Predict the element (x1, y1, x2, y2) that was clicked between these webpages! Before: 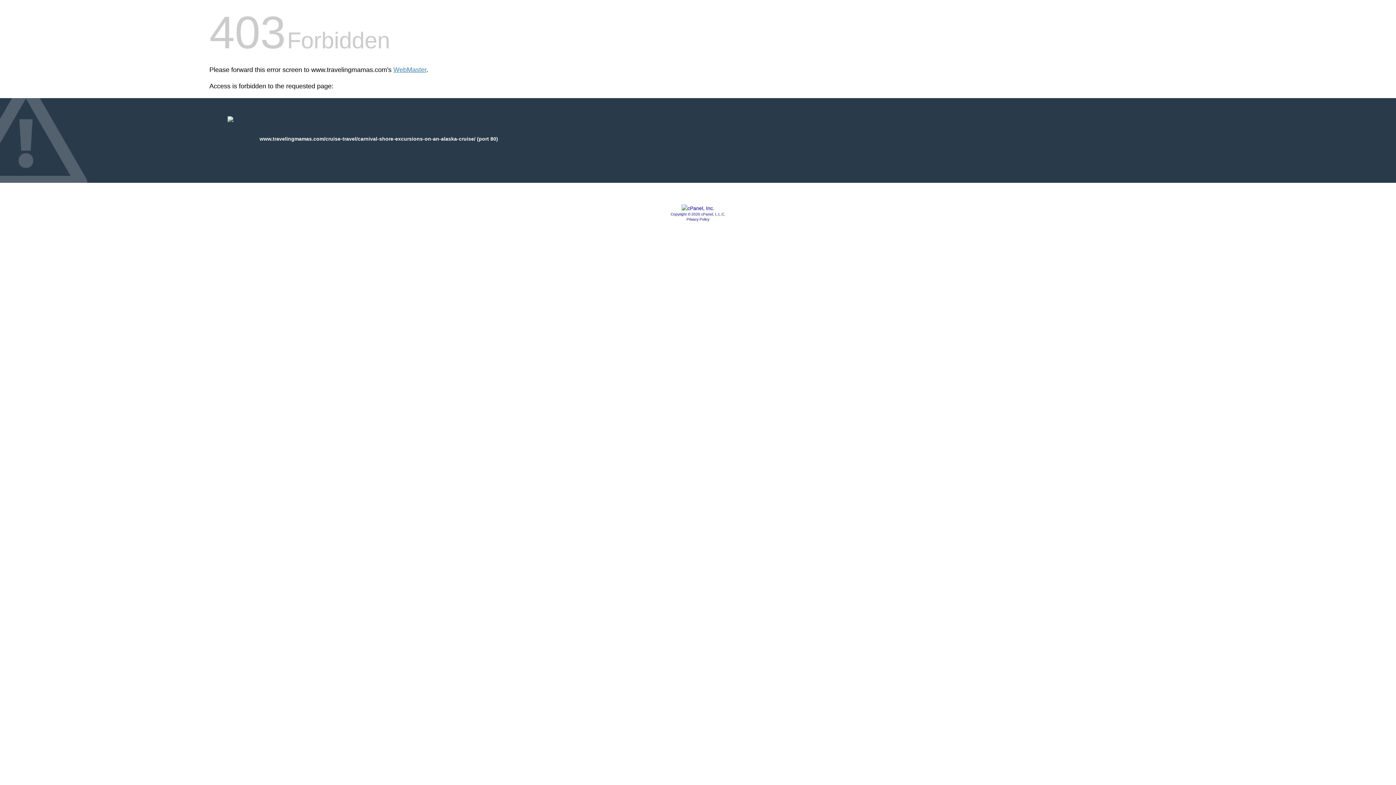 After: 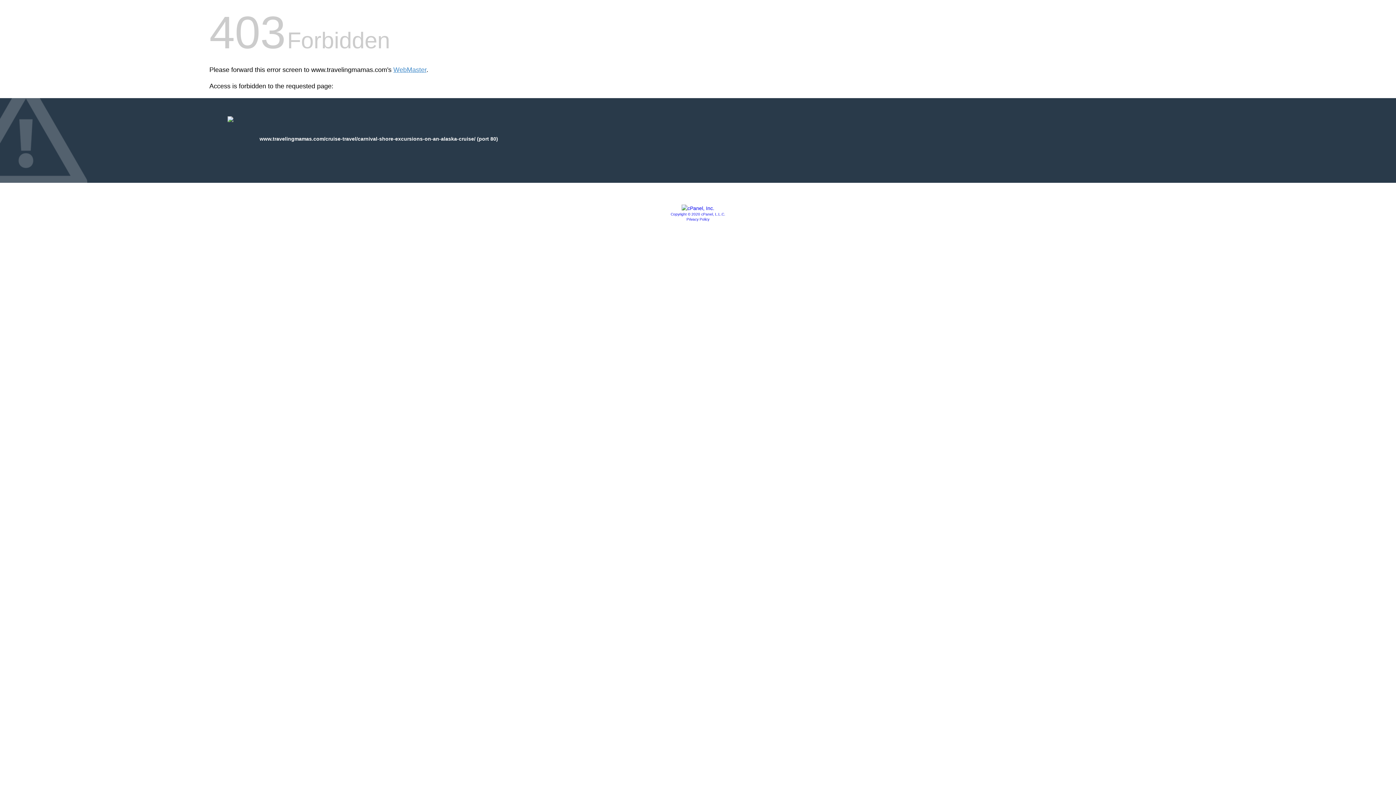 Action: label: Copyright © 2020 cPanel, L.L.C. bbox: (670, 212, 725, 216)